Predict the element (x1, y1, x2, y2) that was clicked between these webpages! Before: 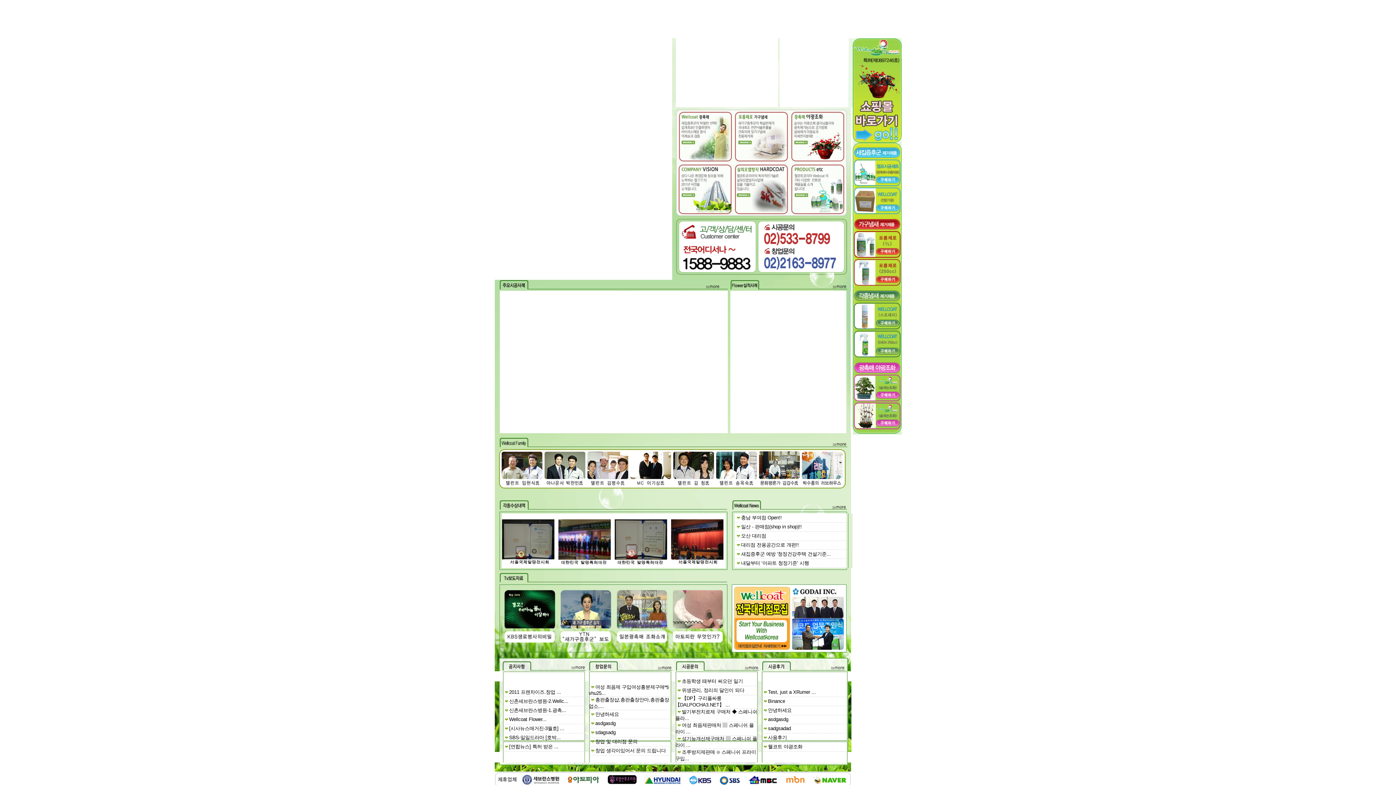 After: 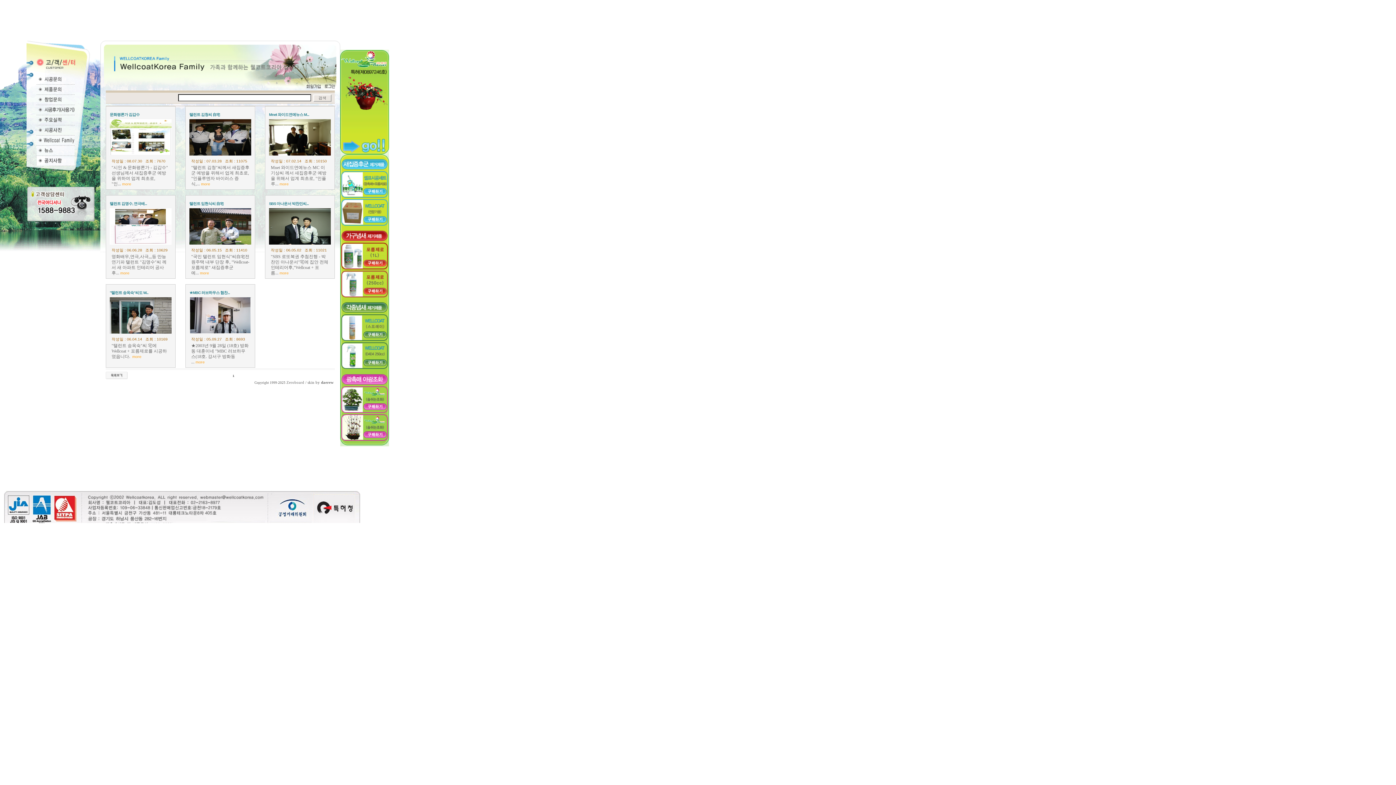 Action: bbox: (494, 444, 851, 449)